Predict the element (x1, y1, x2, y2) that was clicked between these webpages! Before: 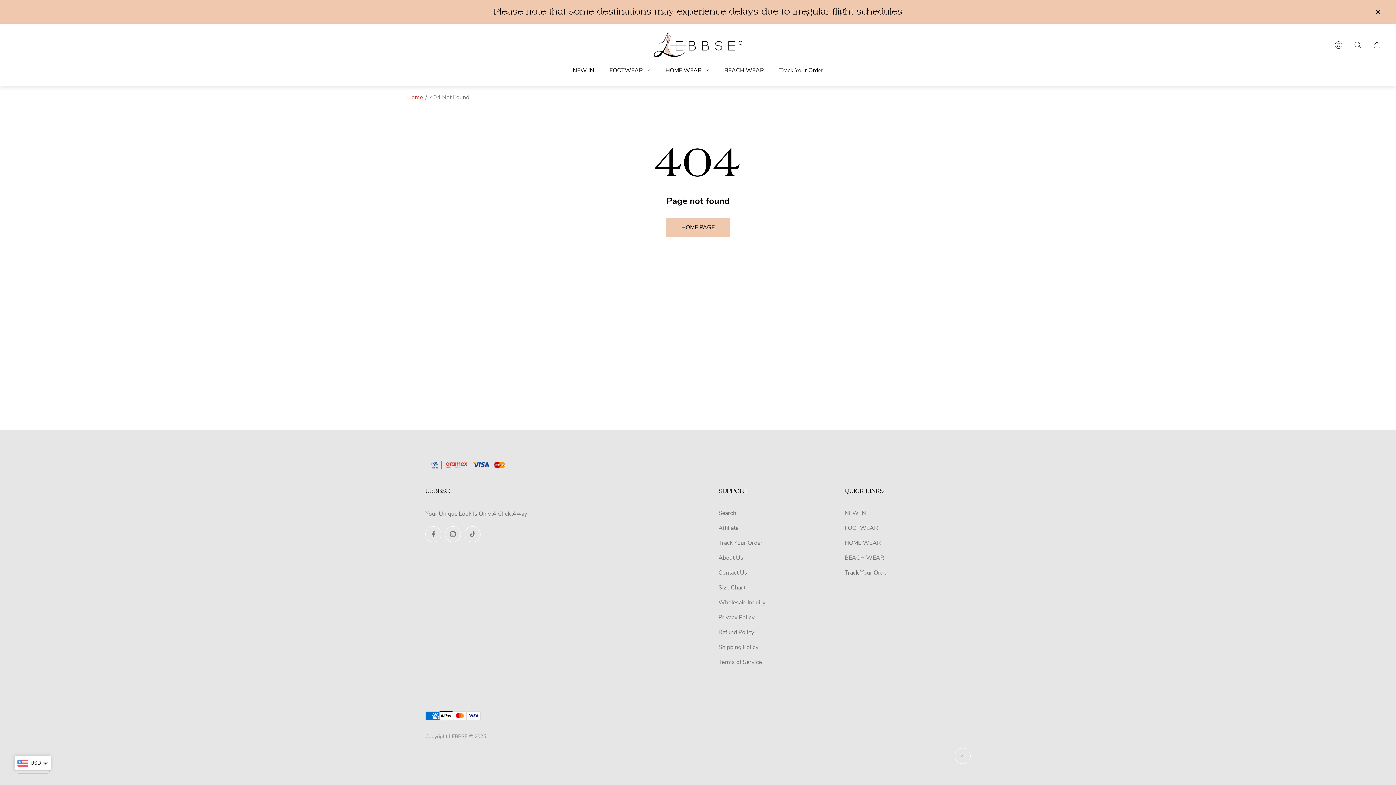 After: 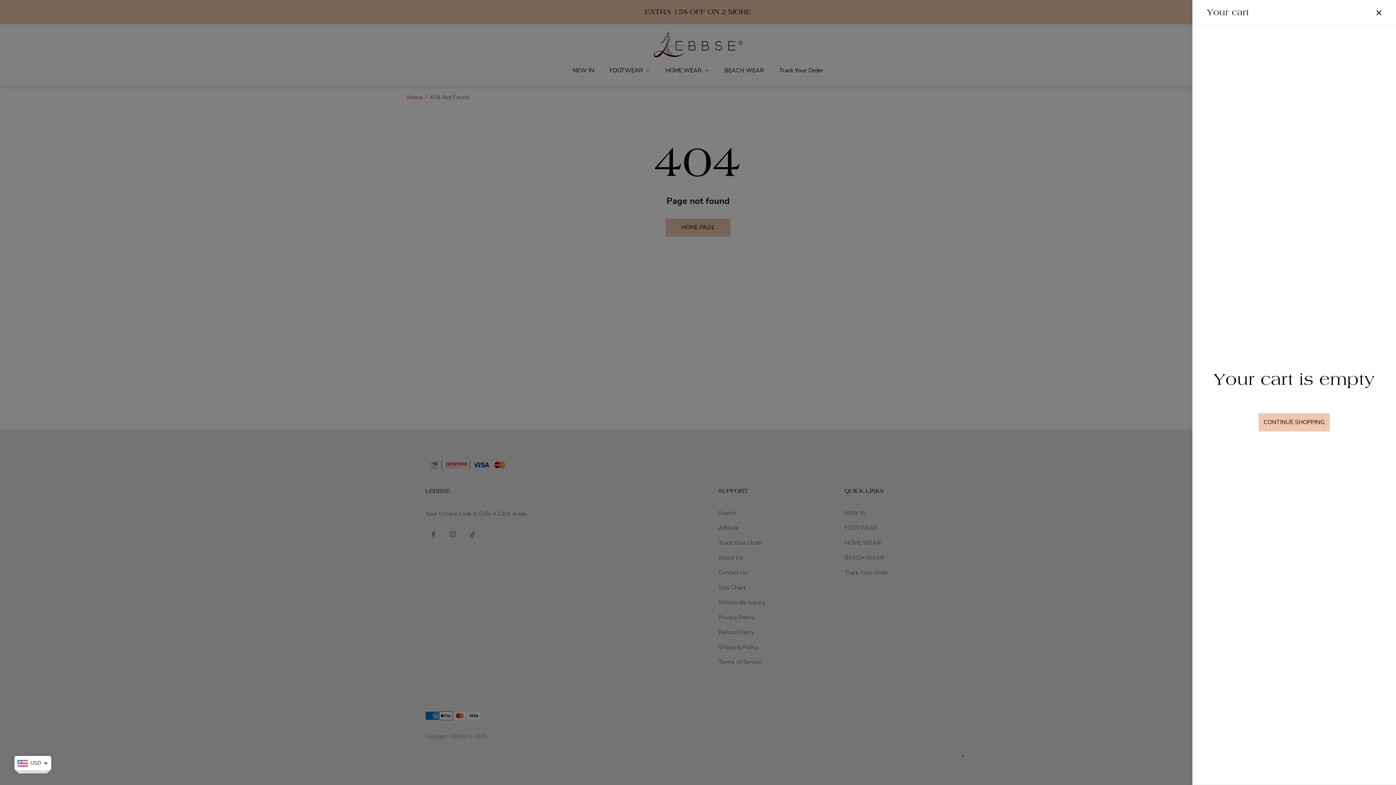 Action: label: Cart drawer. bbox: (1369, 37, 1385, 53)